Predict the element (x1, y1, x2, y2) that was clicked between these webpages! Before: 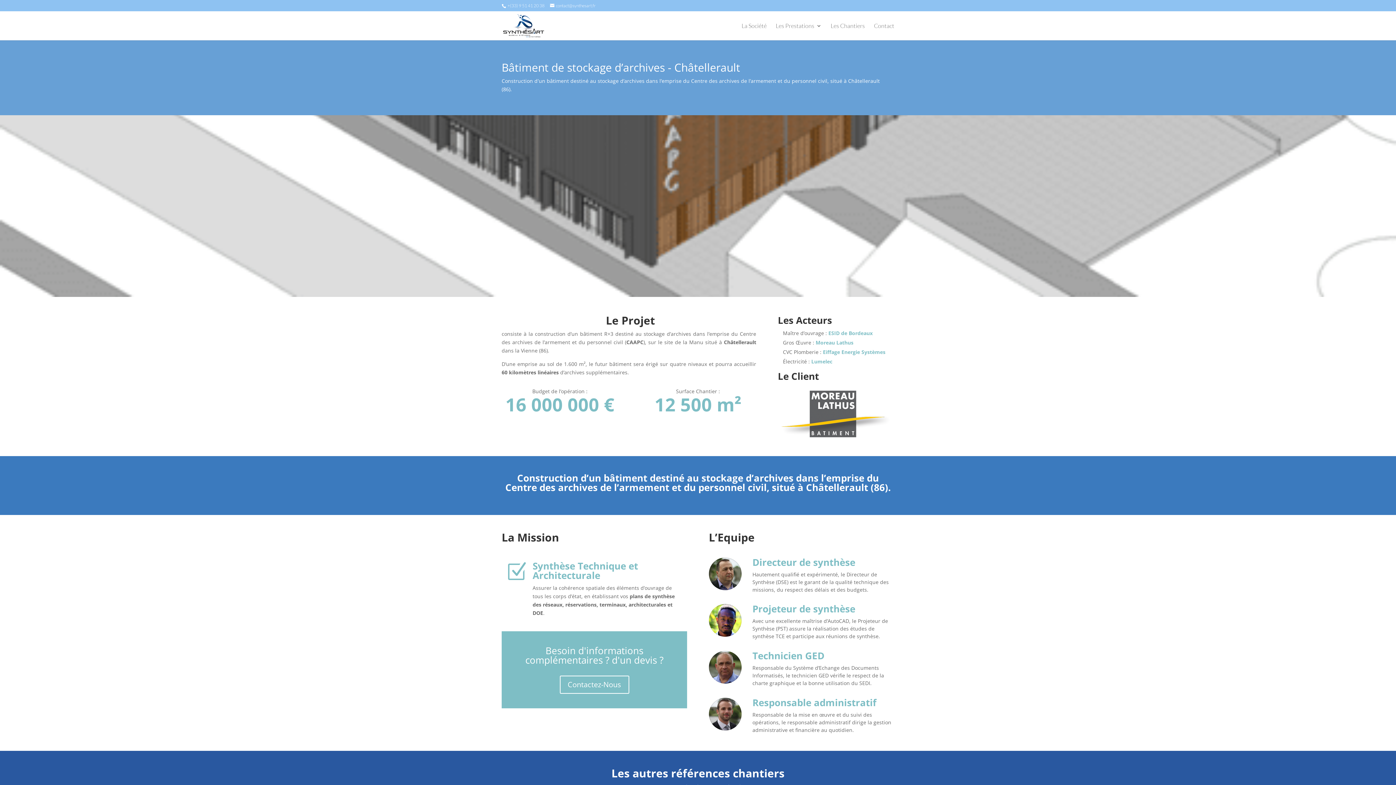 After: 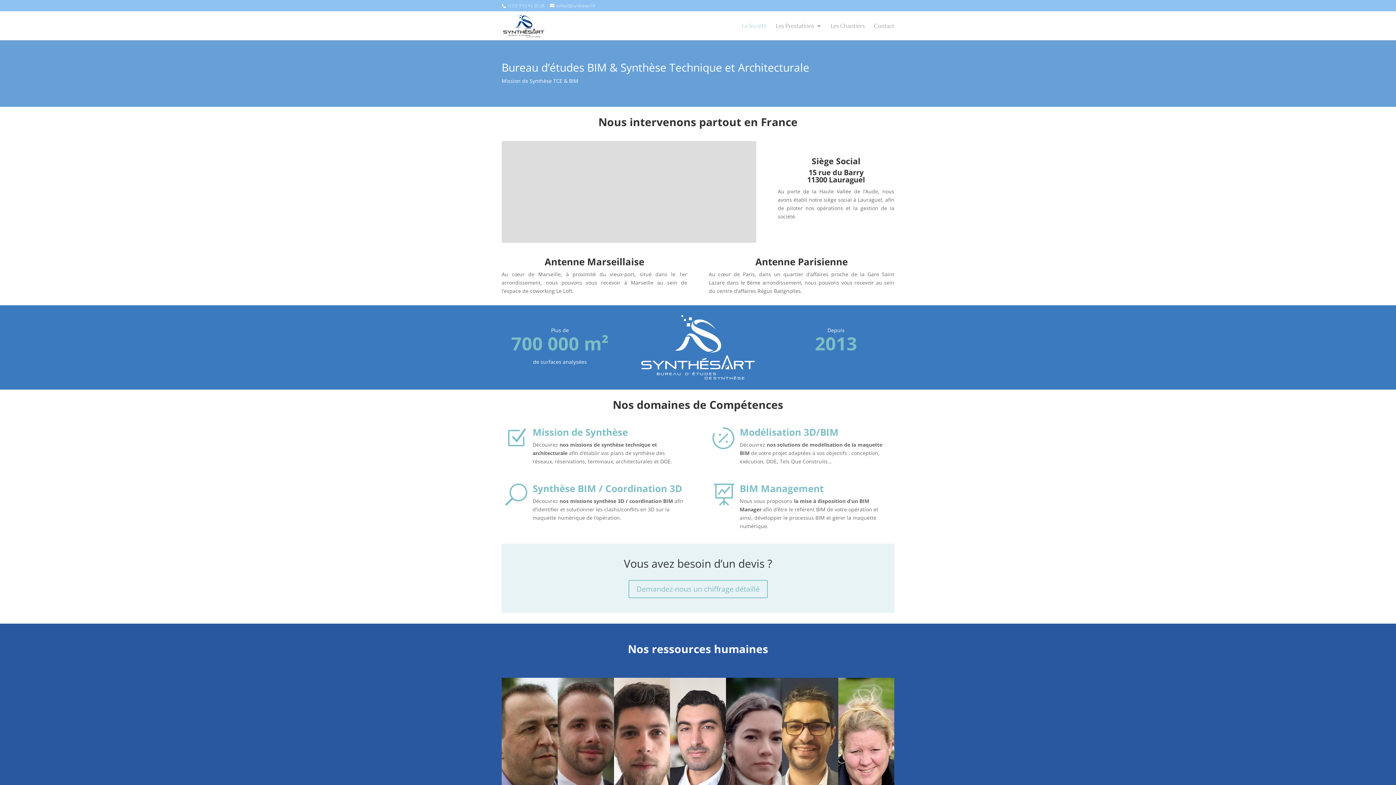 Action: bbox: (741, 23, 766, 40) label: La Société